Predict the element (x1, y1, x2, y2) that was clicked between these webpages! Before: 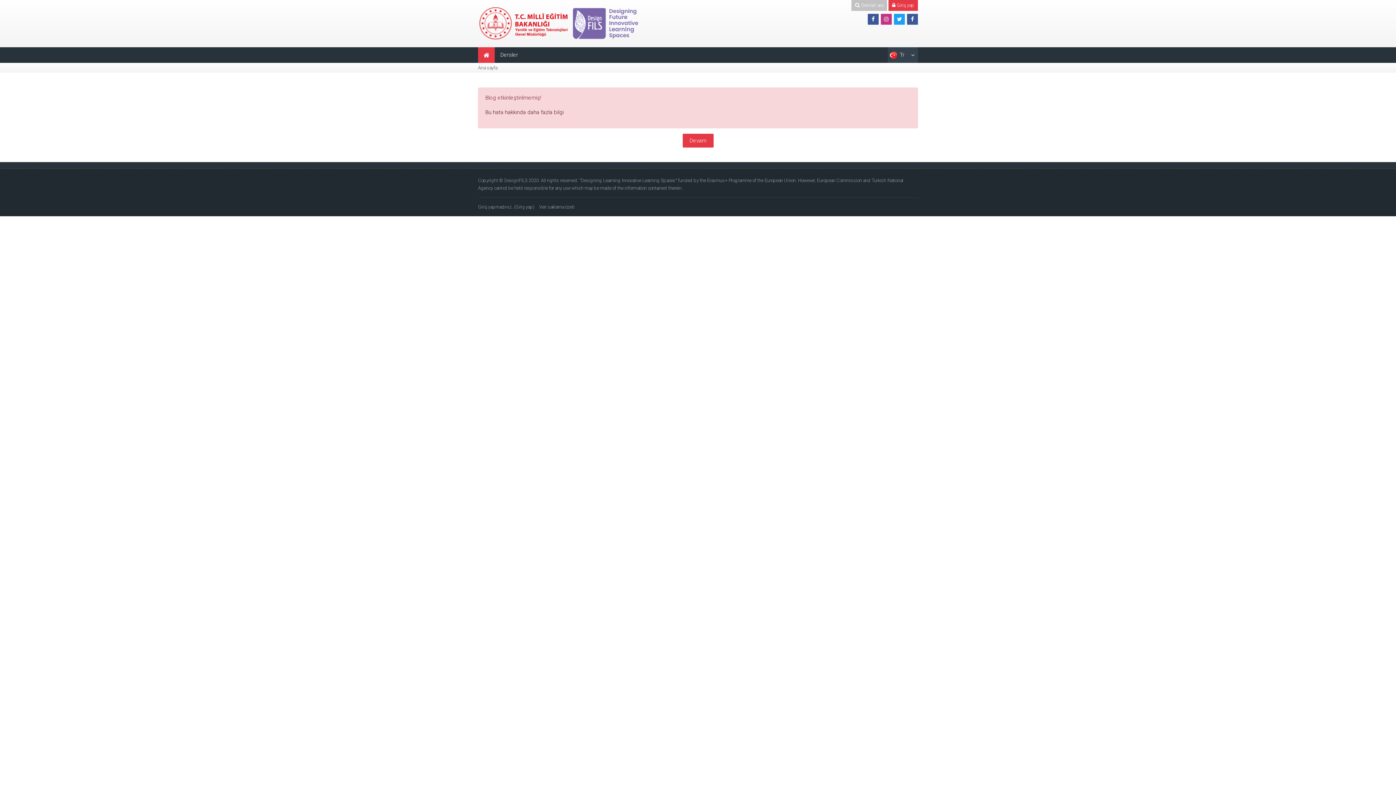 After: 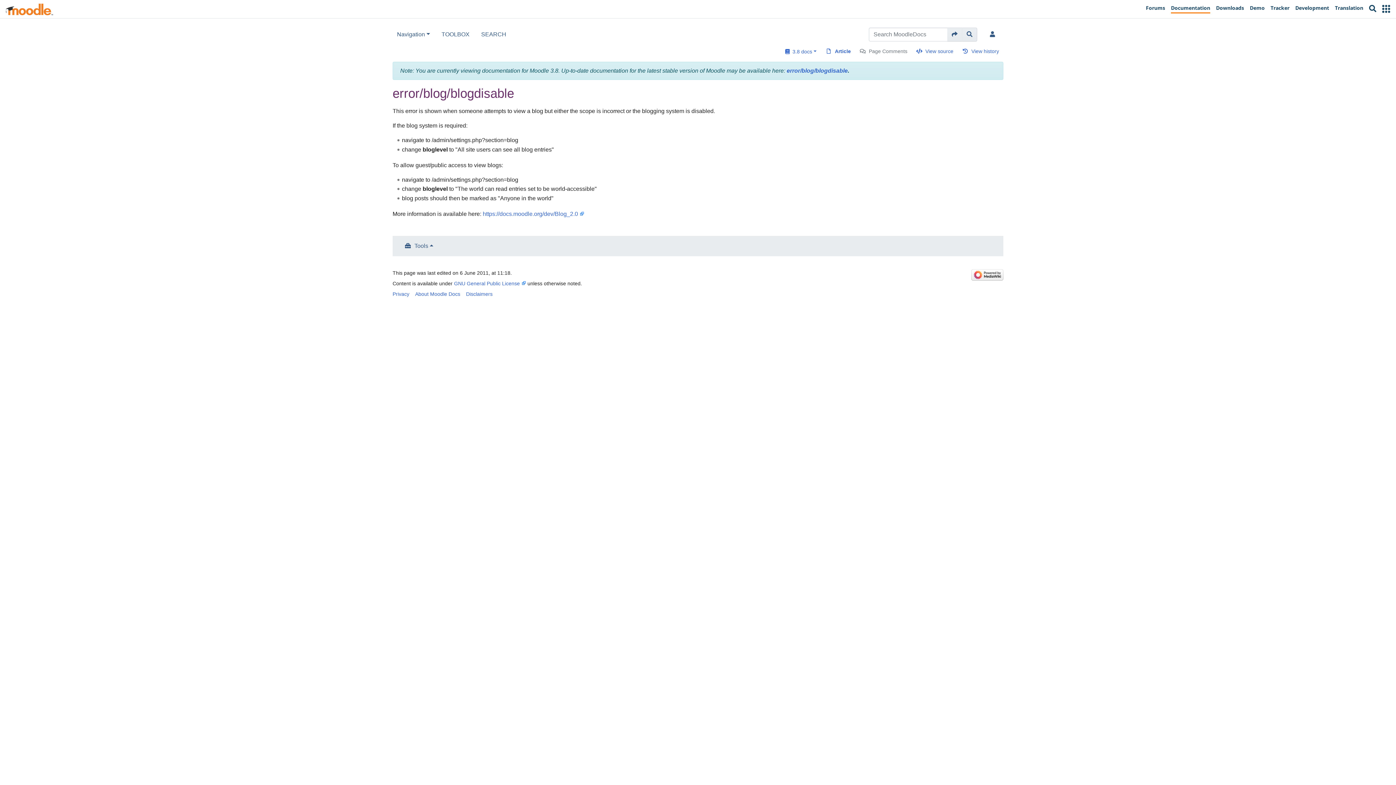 Action: bbox: (485, 109, 563, 115) label: Bu hata hakkında daha fazla bilgi